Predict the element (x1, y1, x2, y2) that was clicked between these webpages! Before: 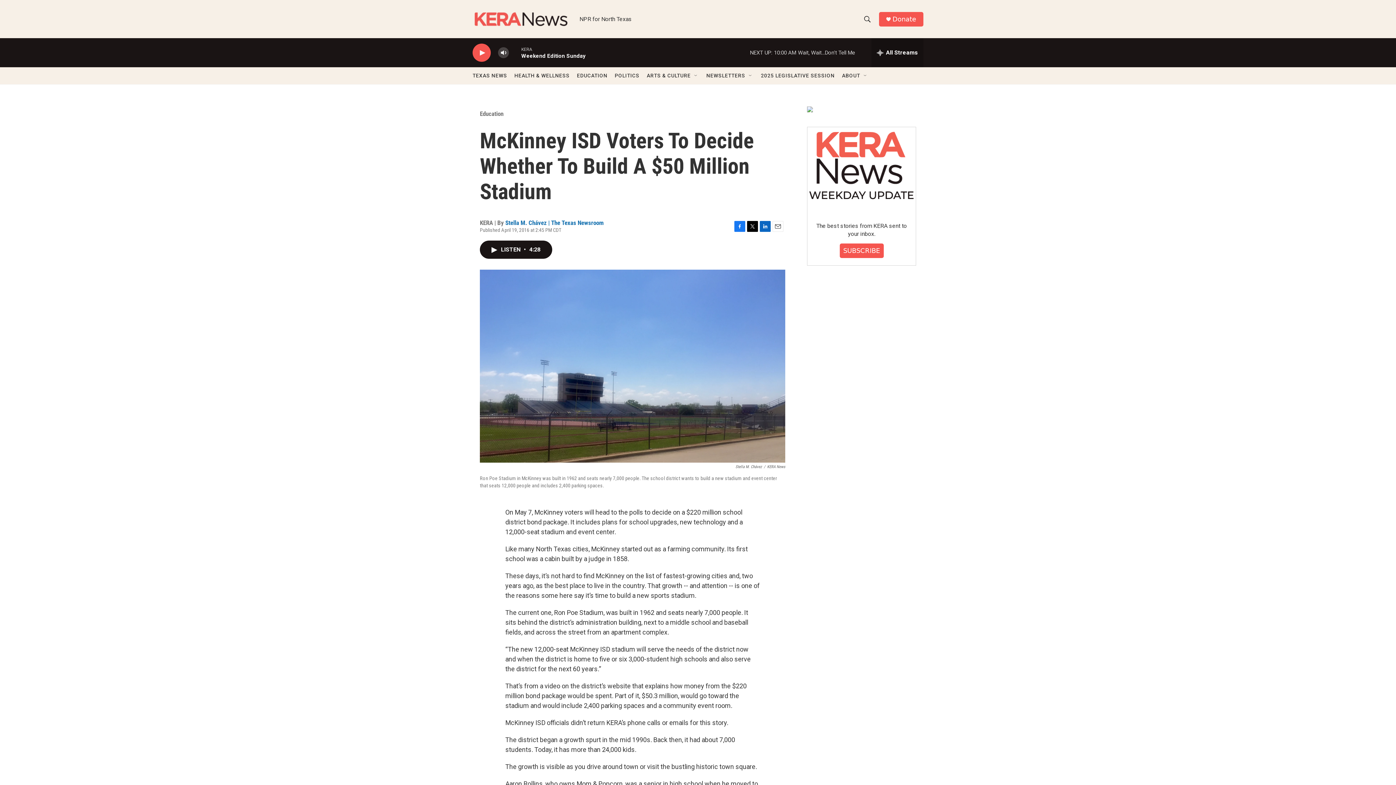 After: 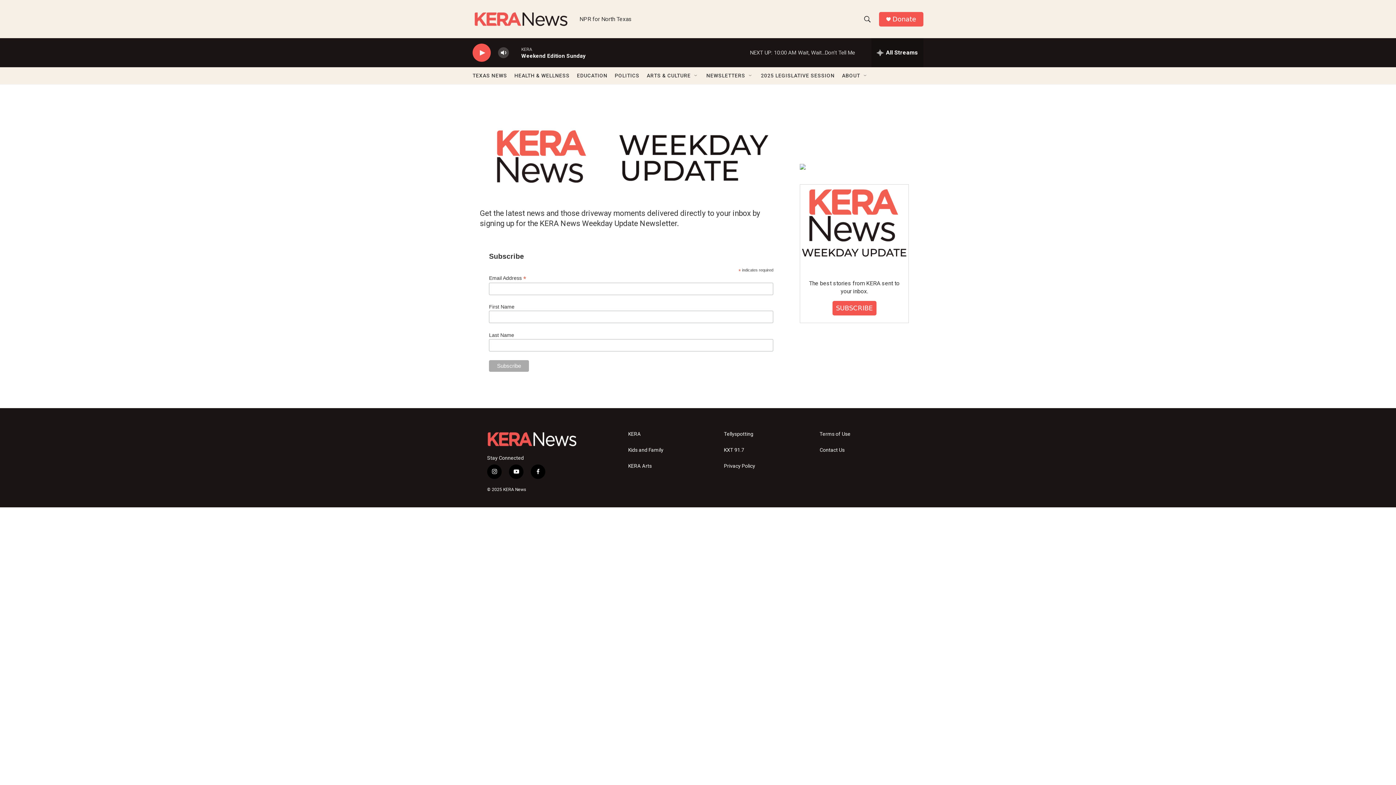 Action: bbox: (843, 246, 880, 254) label: SUBSCRIBE